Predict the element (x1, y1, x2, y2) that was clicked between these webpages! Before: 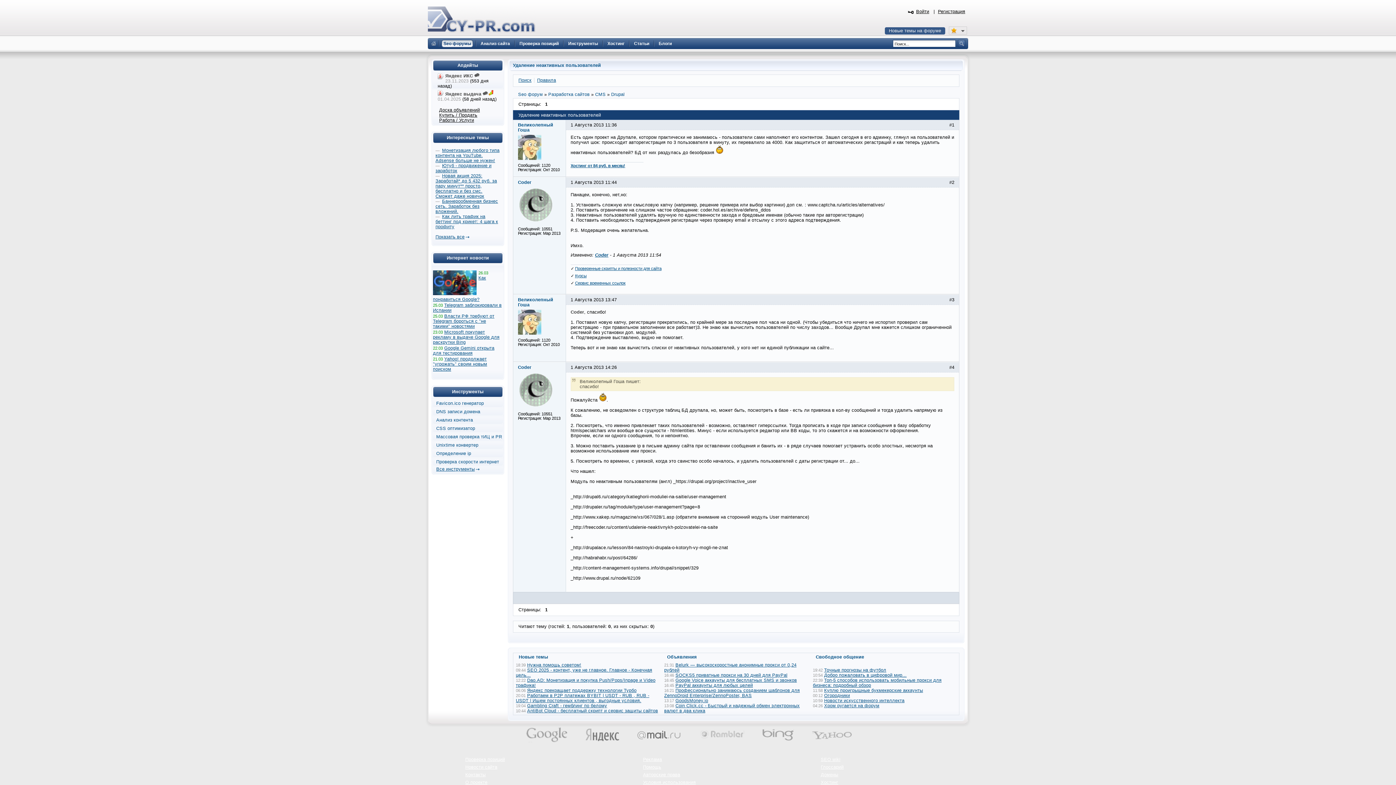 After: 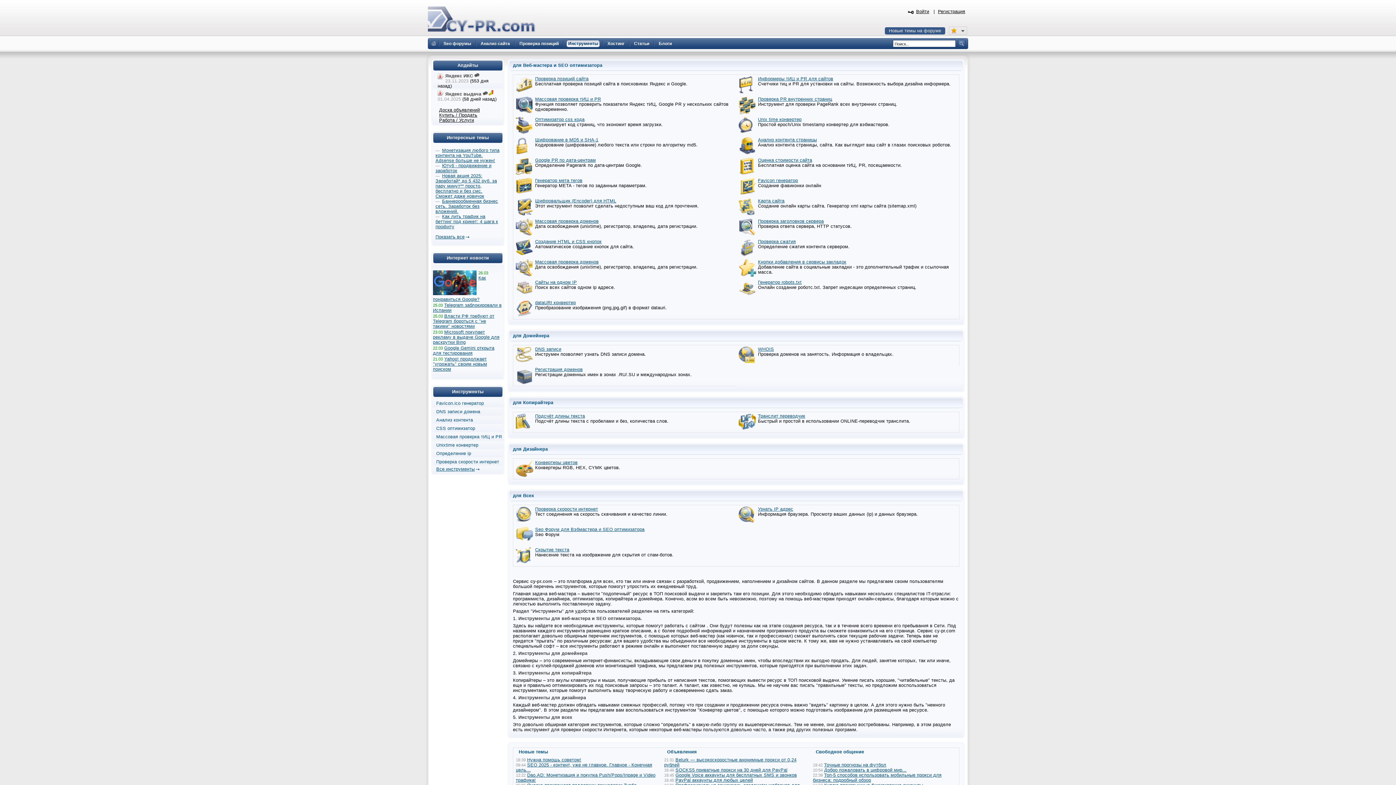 Action: bbox: (566, 40, 600, 47) label: Инструменты